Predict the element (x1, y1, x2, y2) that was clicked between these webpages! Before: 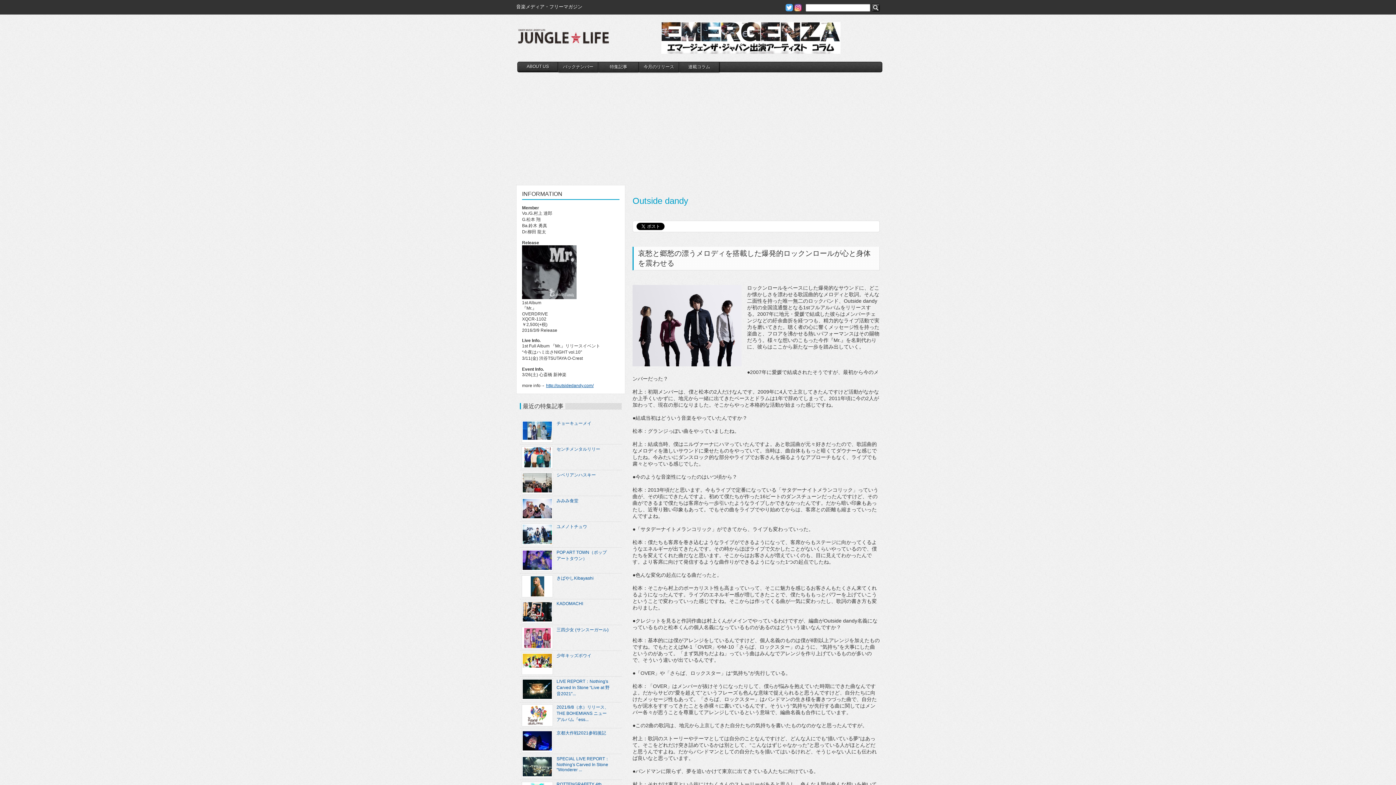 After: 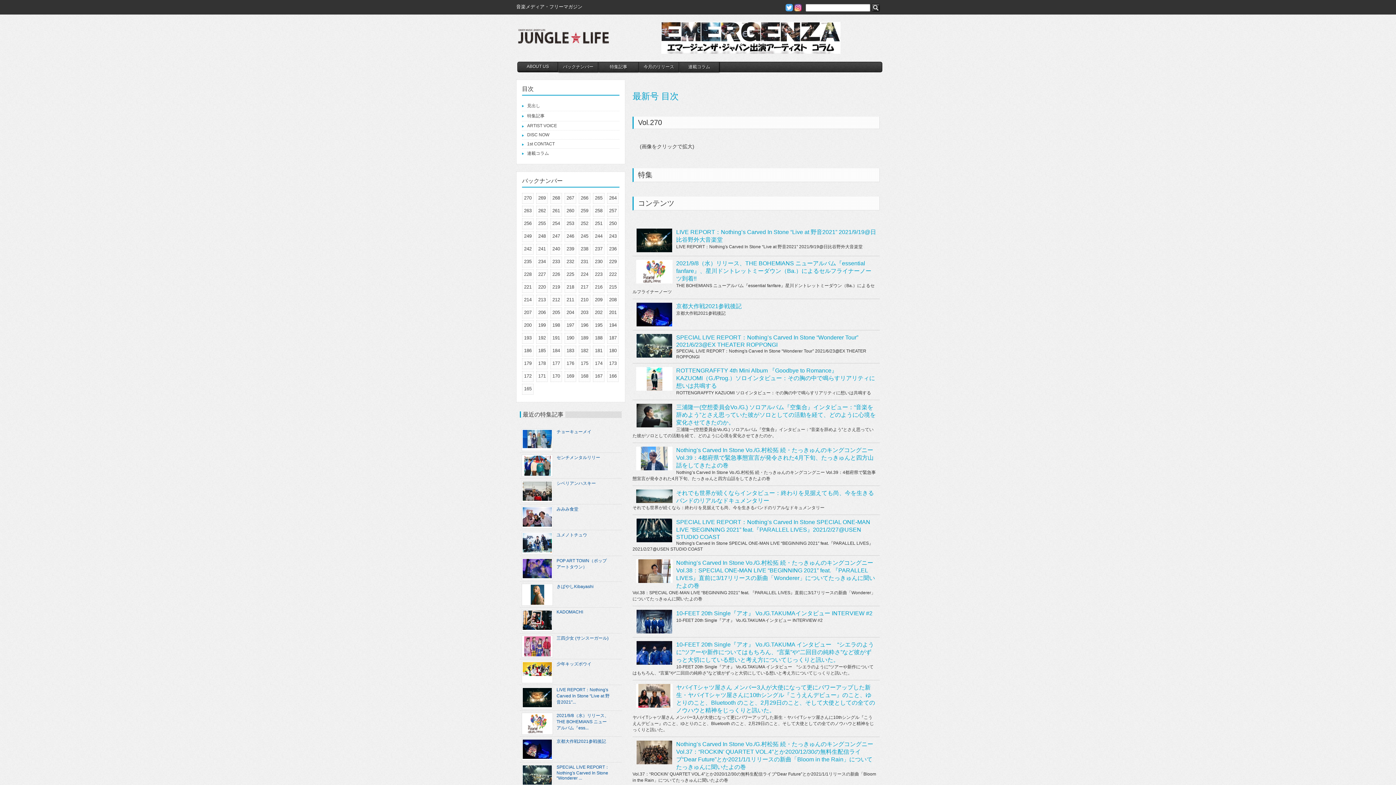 Action: bbox: (558, 62, 598, 72) label: バックナンバー